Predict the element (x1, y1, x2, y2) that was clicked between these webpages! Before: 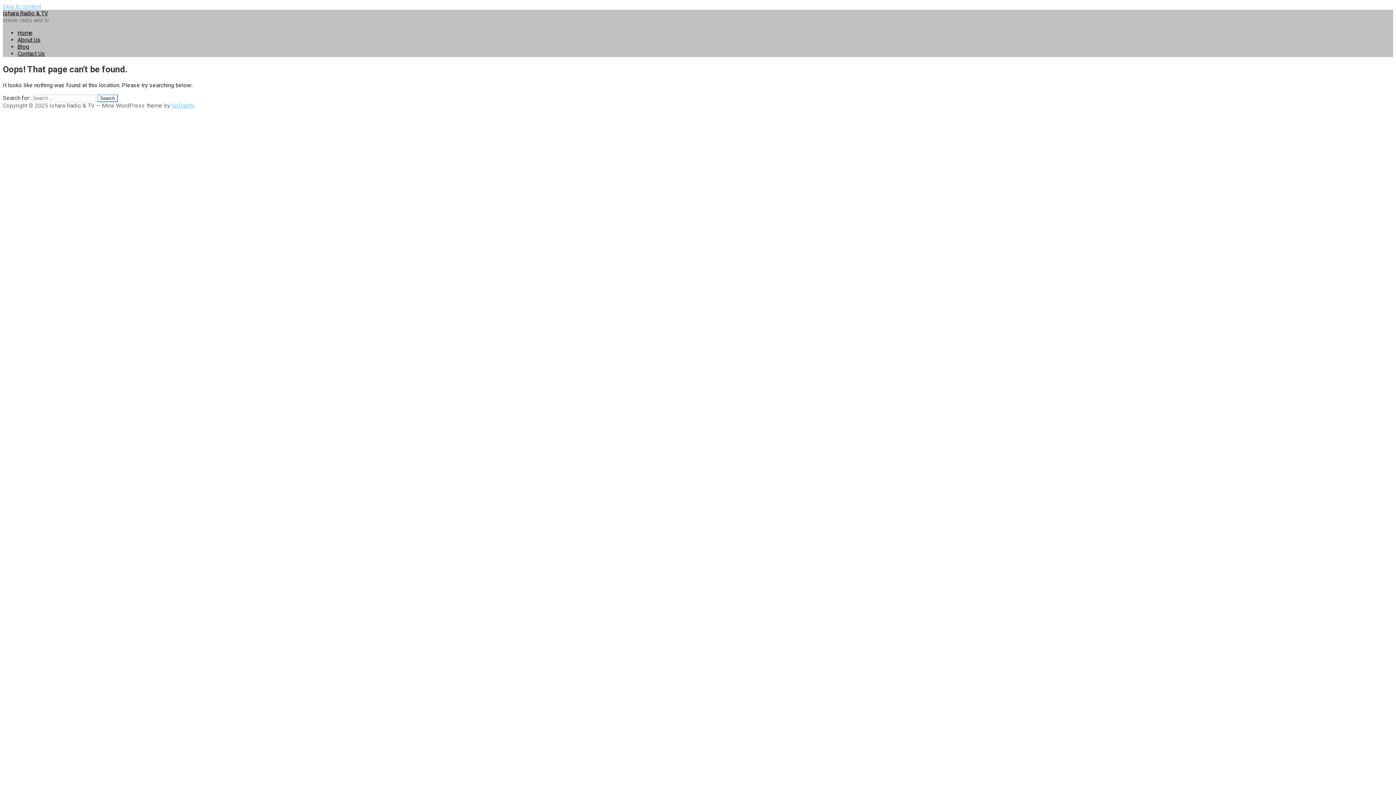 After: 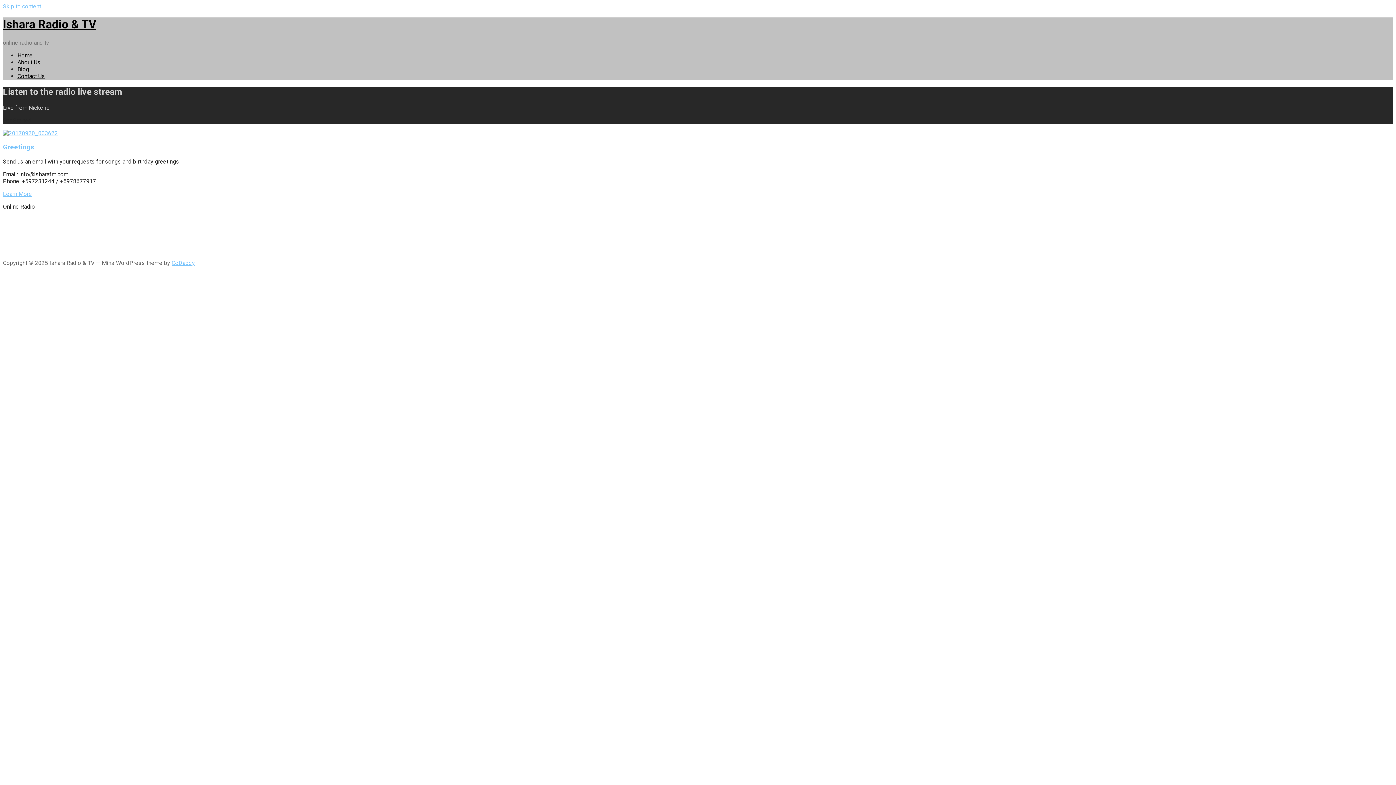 Action: label: Home bbox: (17, 29, 32, 36)